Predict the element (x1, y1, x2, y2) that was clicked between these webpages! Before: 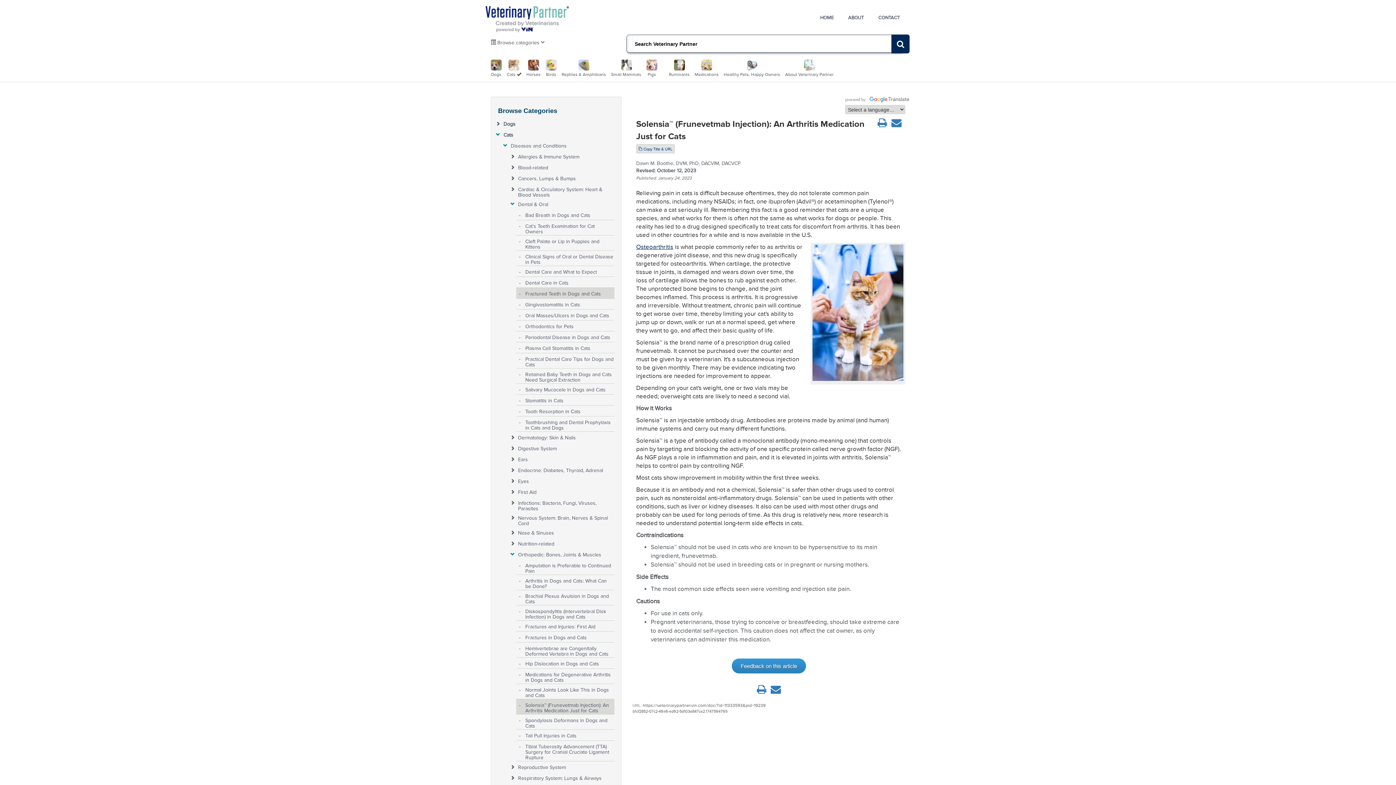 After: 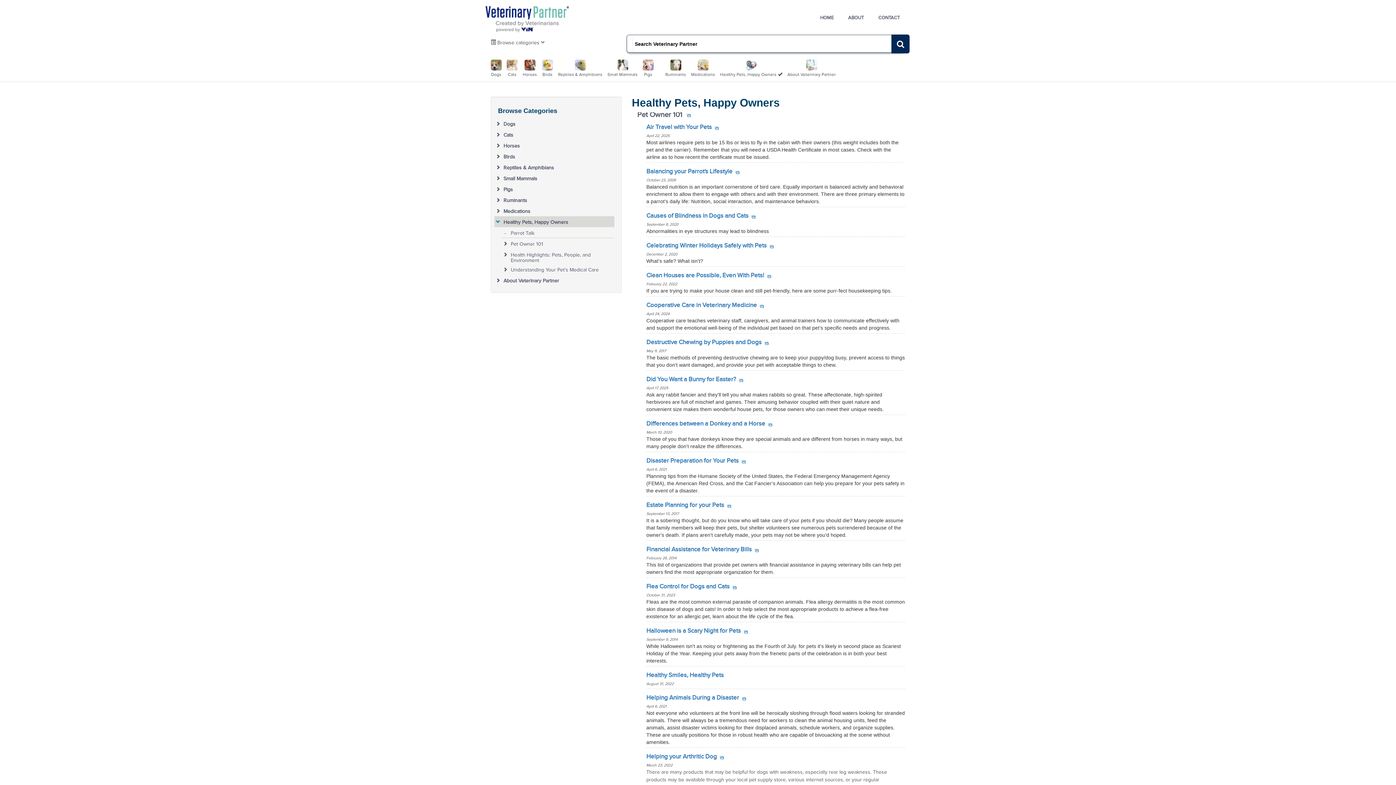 Action: label: 
Healthy Pets, Happy Owners bbox: (724, 62, 780, 77)